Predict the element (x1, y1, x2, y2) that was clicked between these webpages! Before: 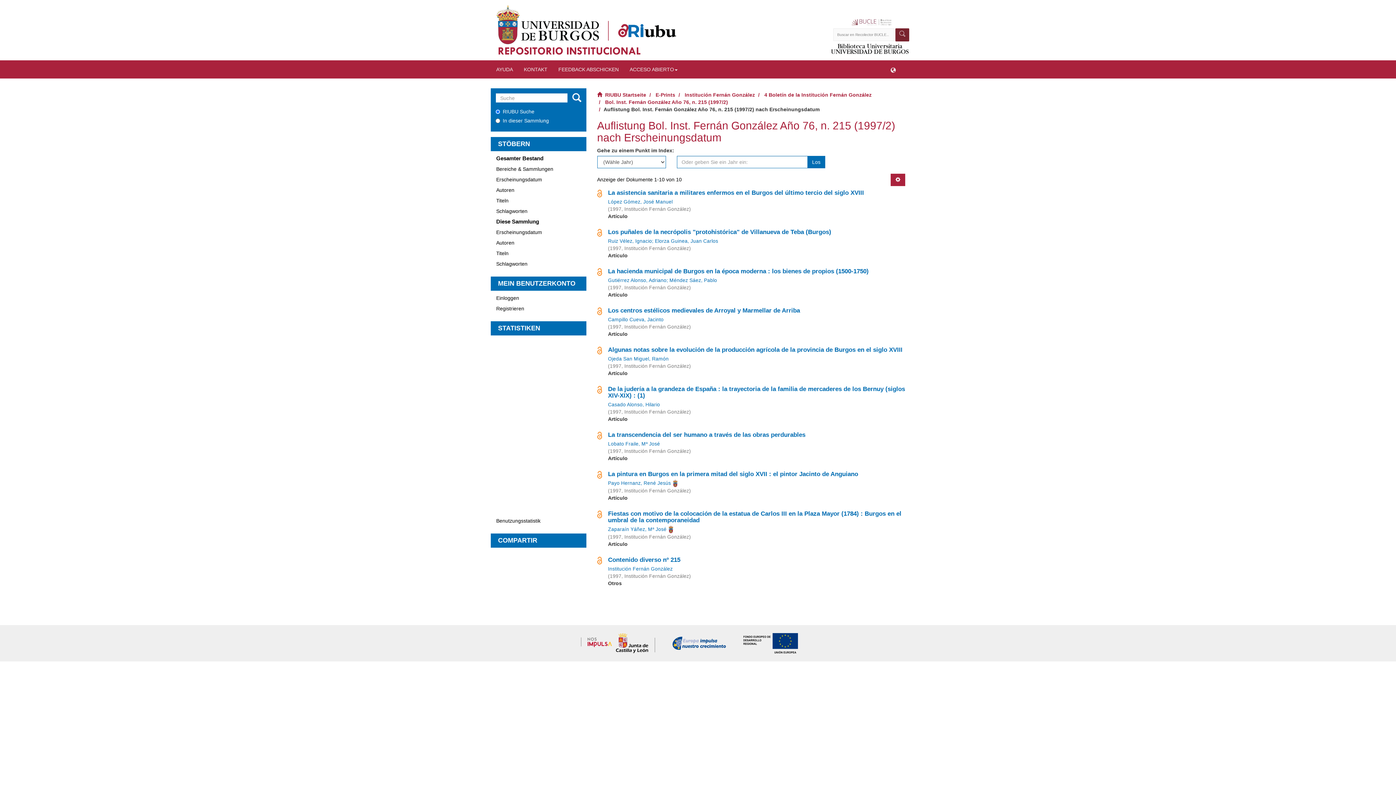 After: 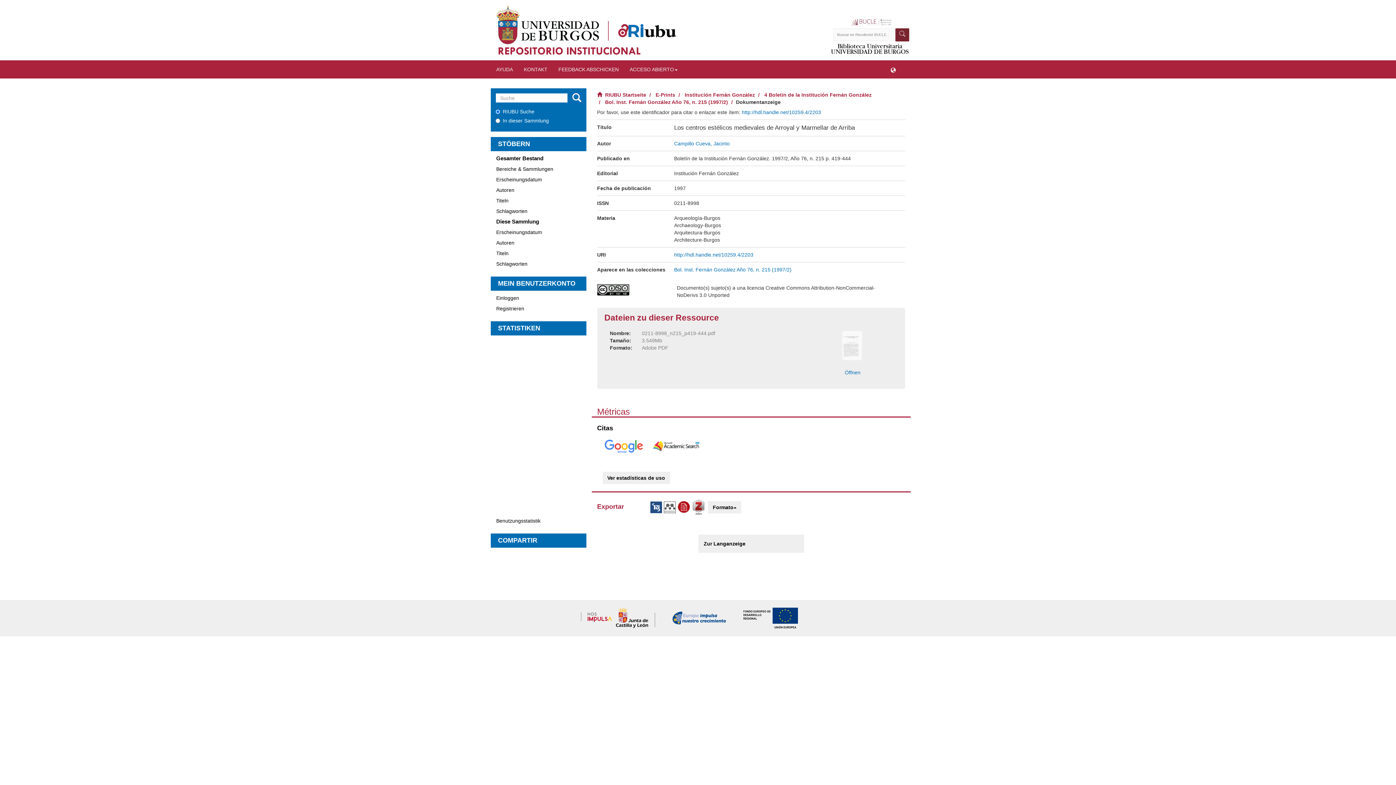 Action: label: Los centros estélicos medievales de Arroyal y Marmellar de Arriba bbox: (608, 307, 800, 314)